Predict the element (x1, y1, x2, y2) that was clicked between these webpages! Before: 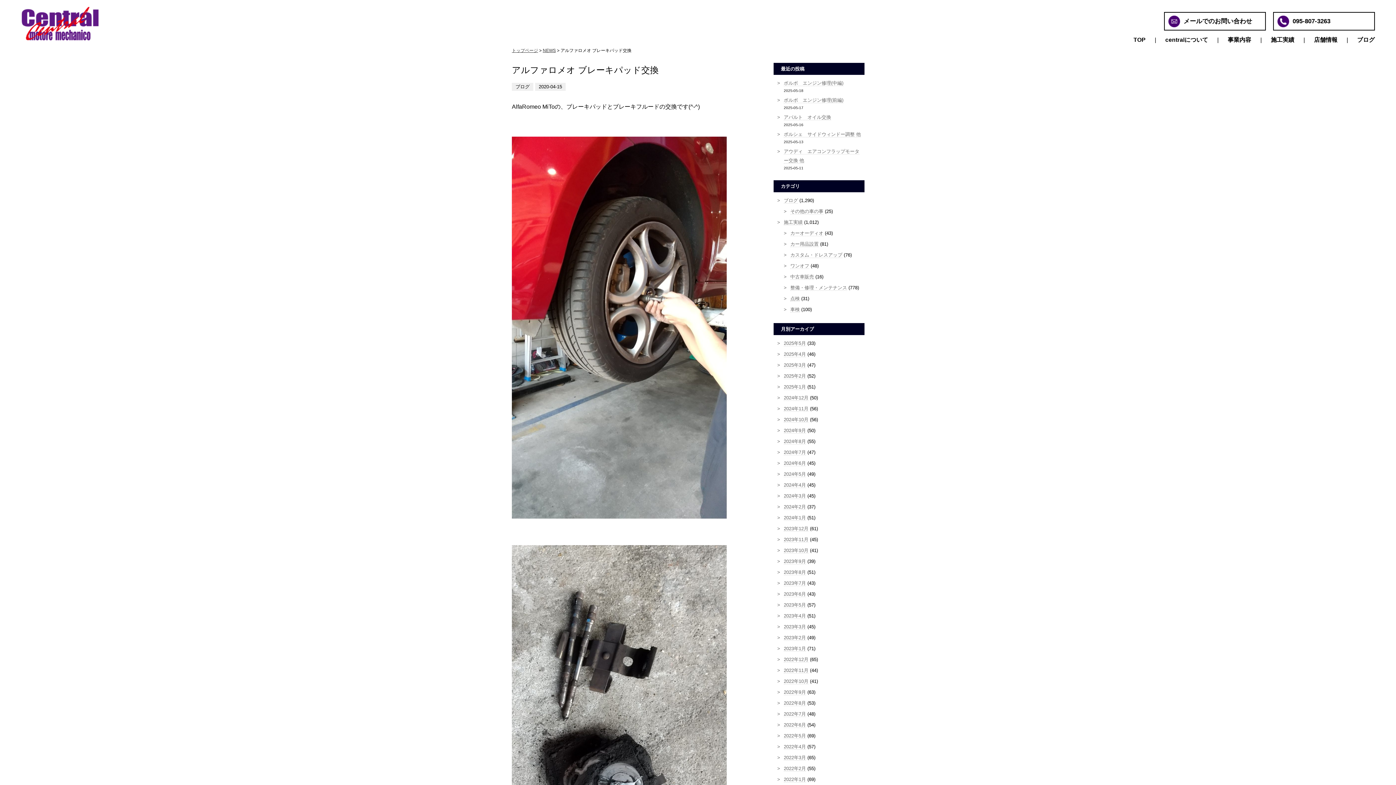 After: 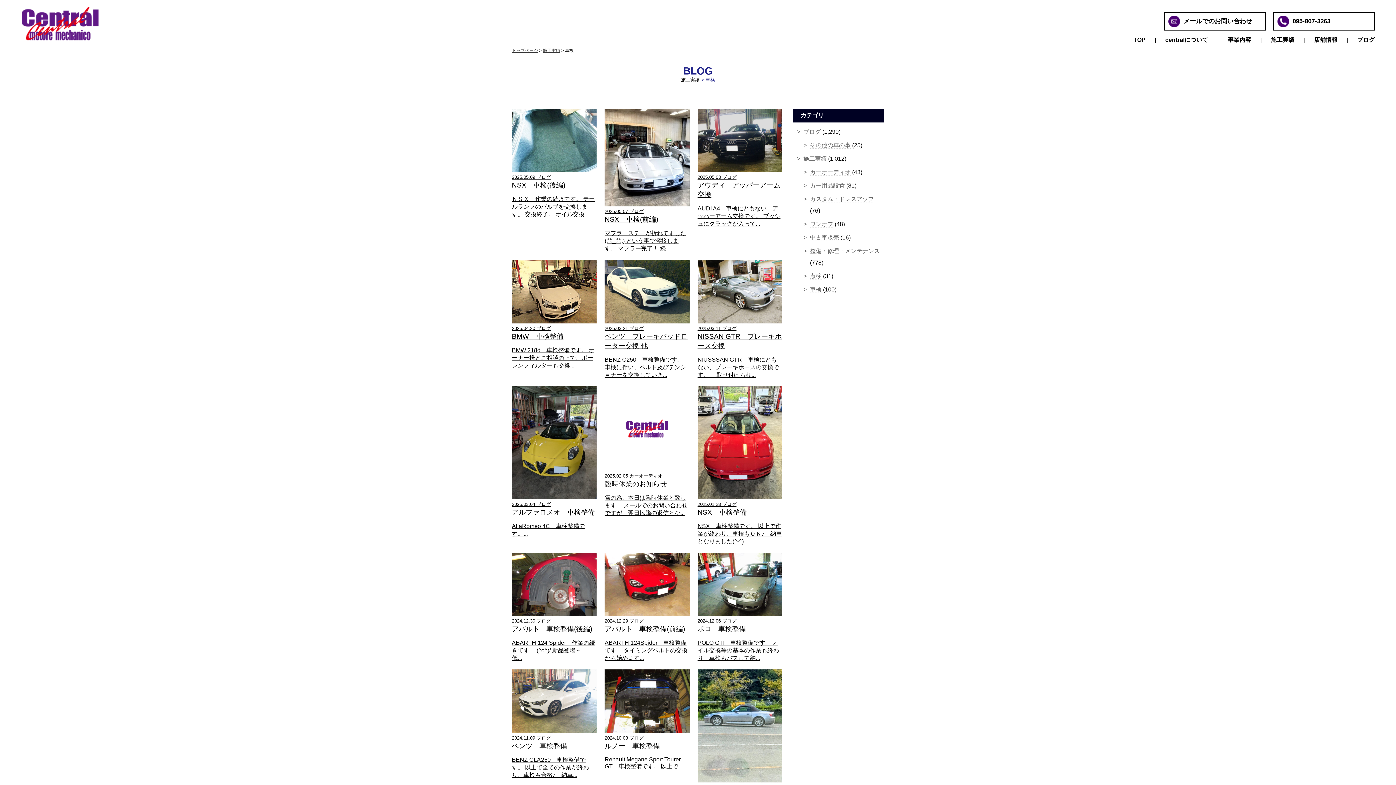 Action: label: 車検 bbox: (790, 306, 800, 312)